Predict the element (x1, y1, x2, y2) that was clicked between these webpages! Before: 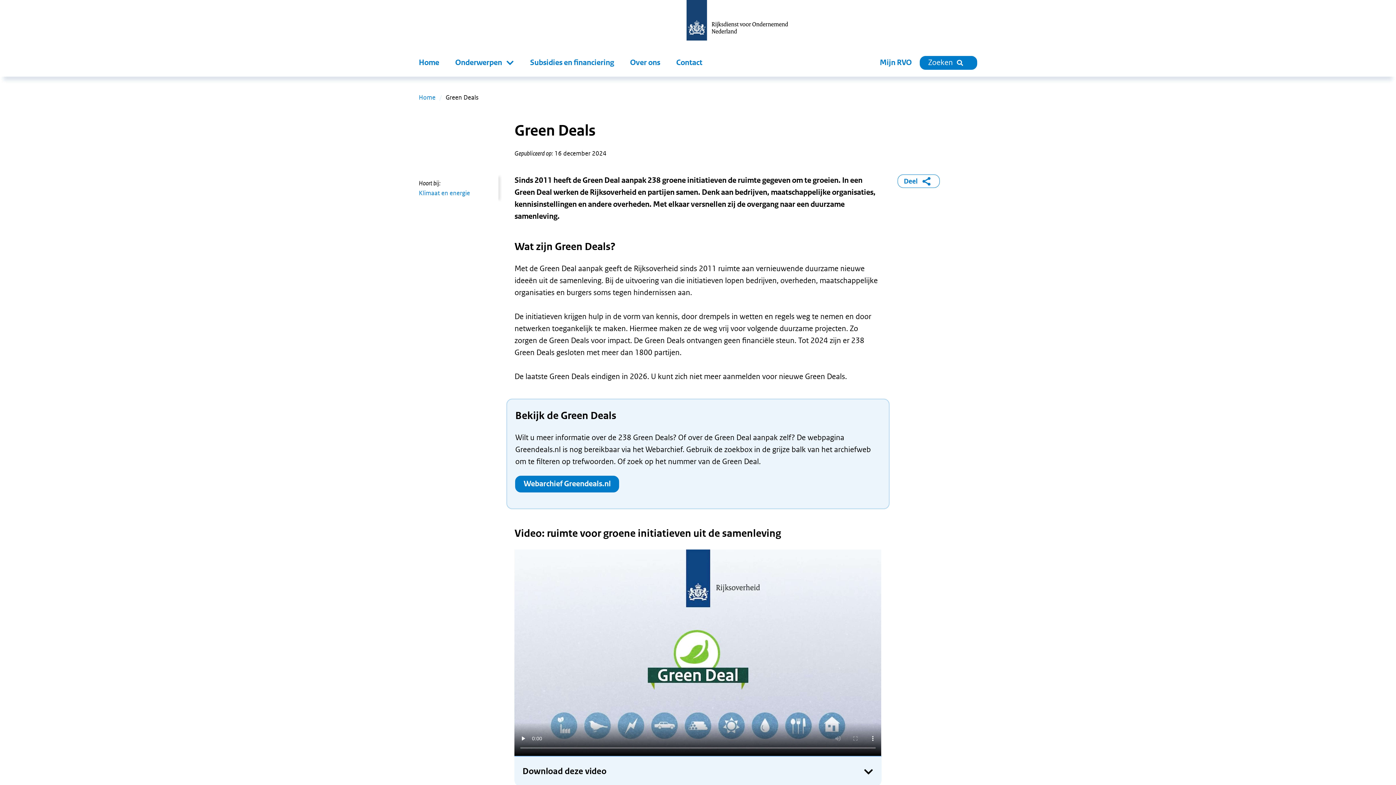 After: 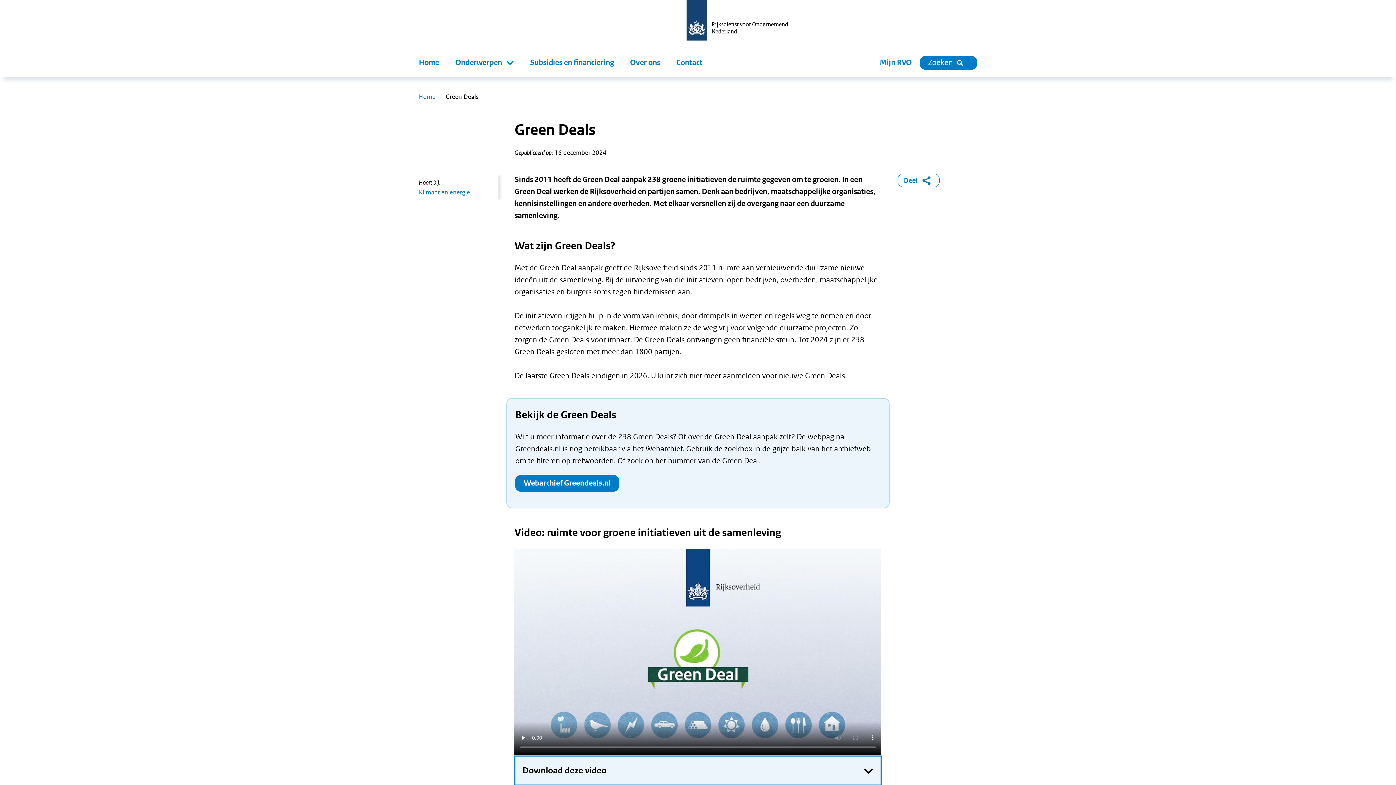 Action: label: Download deze video bbox: (514, 756, 881, 786)